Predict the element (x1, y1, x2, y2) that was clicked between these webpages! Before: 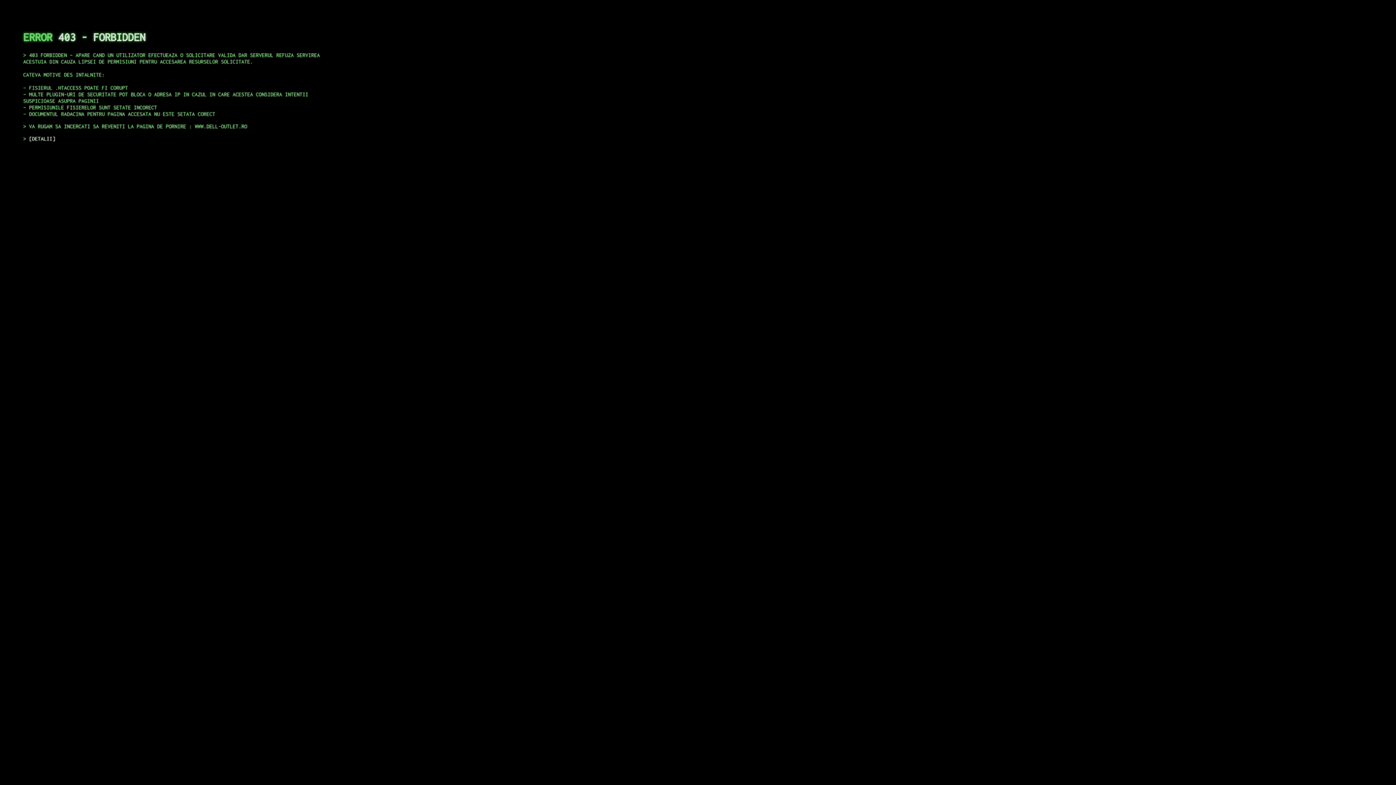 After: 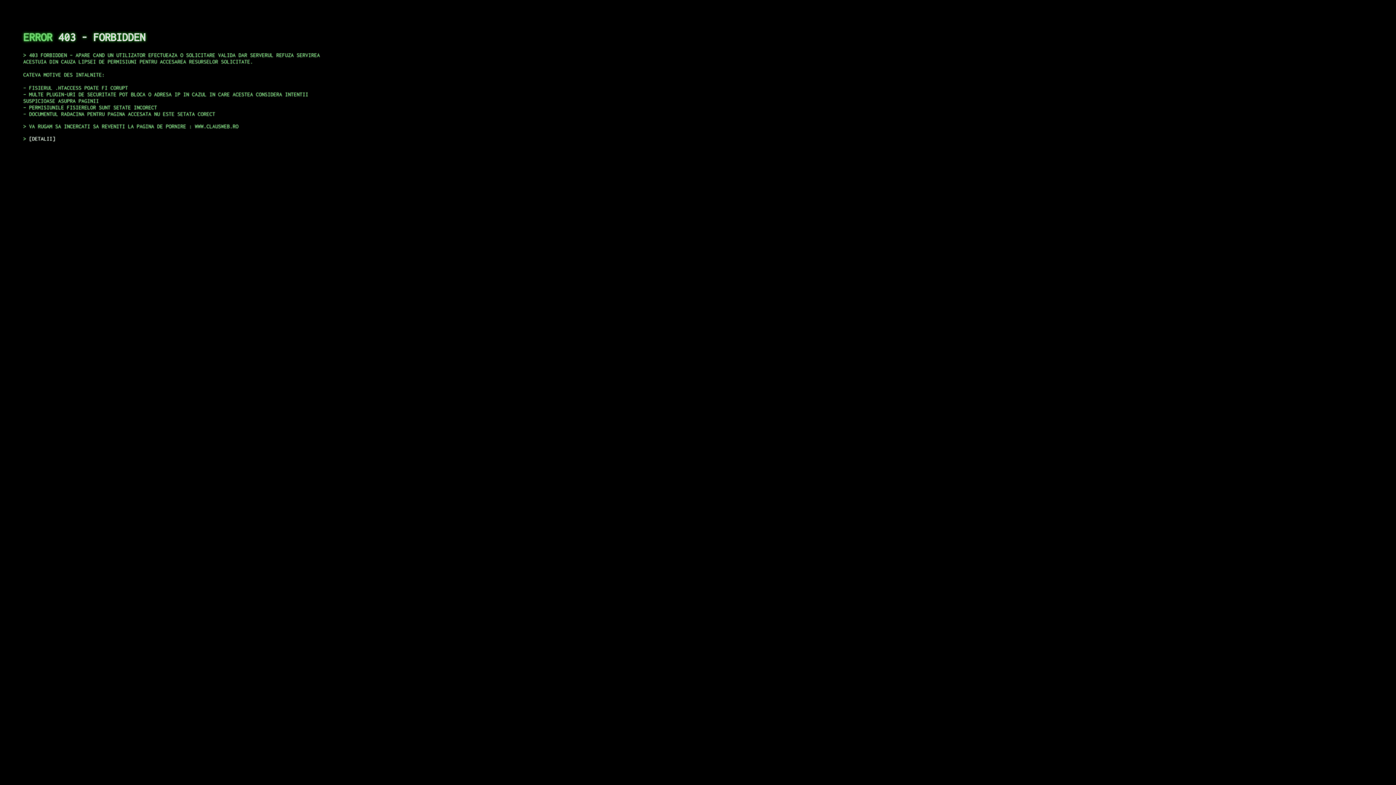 Action: label: DETALII bbox: (29, 135, 55, 141)